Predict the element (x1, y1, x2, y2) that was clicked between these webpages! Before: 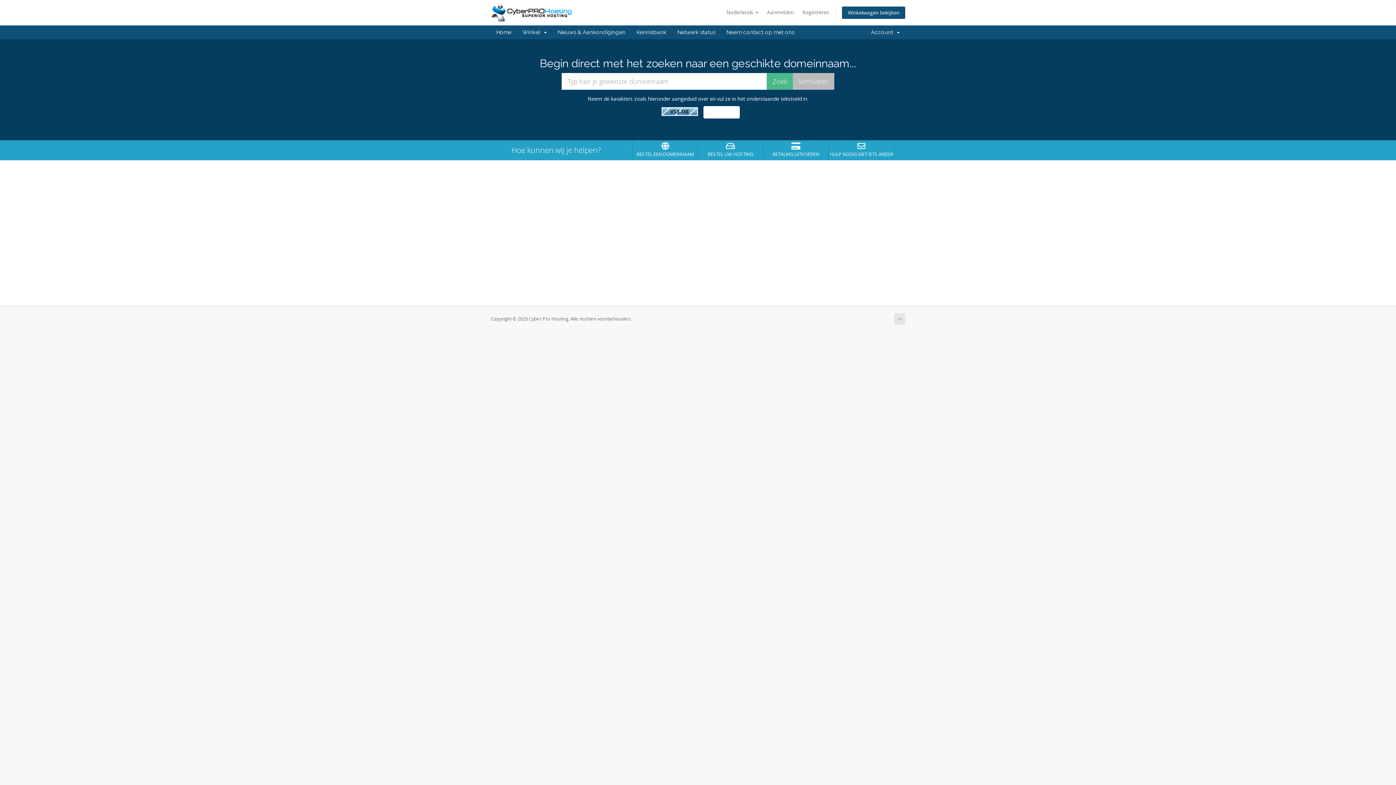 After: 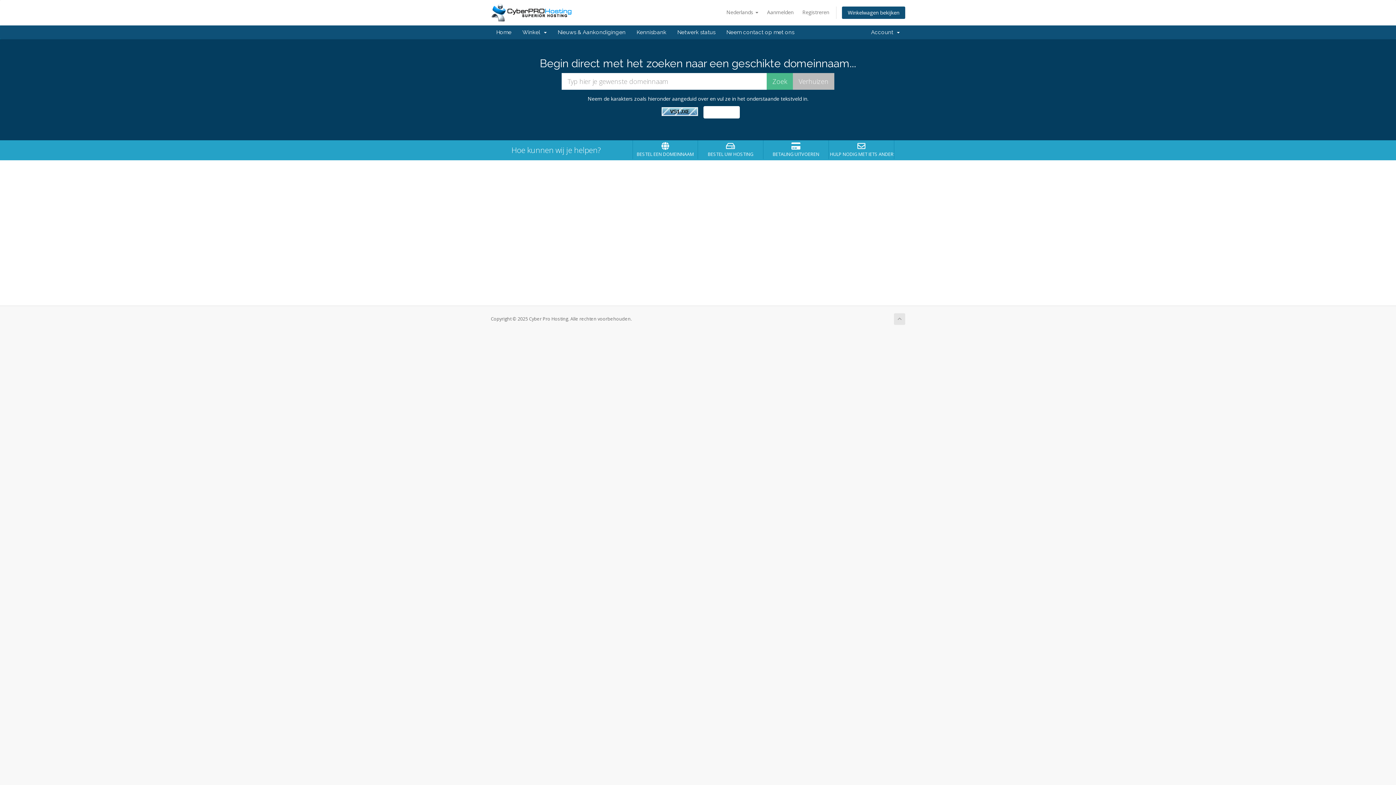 Action: bbox: (490, 8, 579, 15)